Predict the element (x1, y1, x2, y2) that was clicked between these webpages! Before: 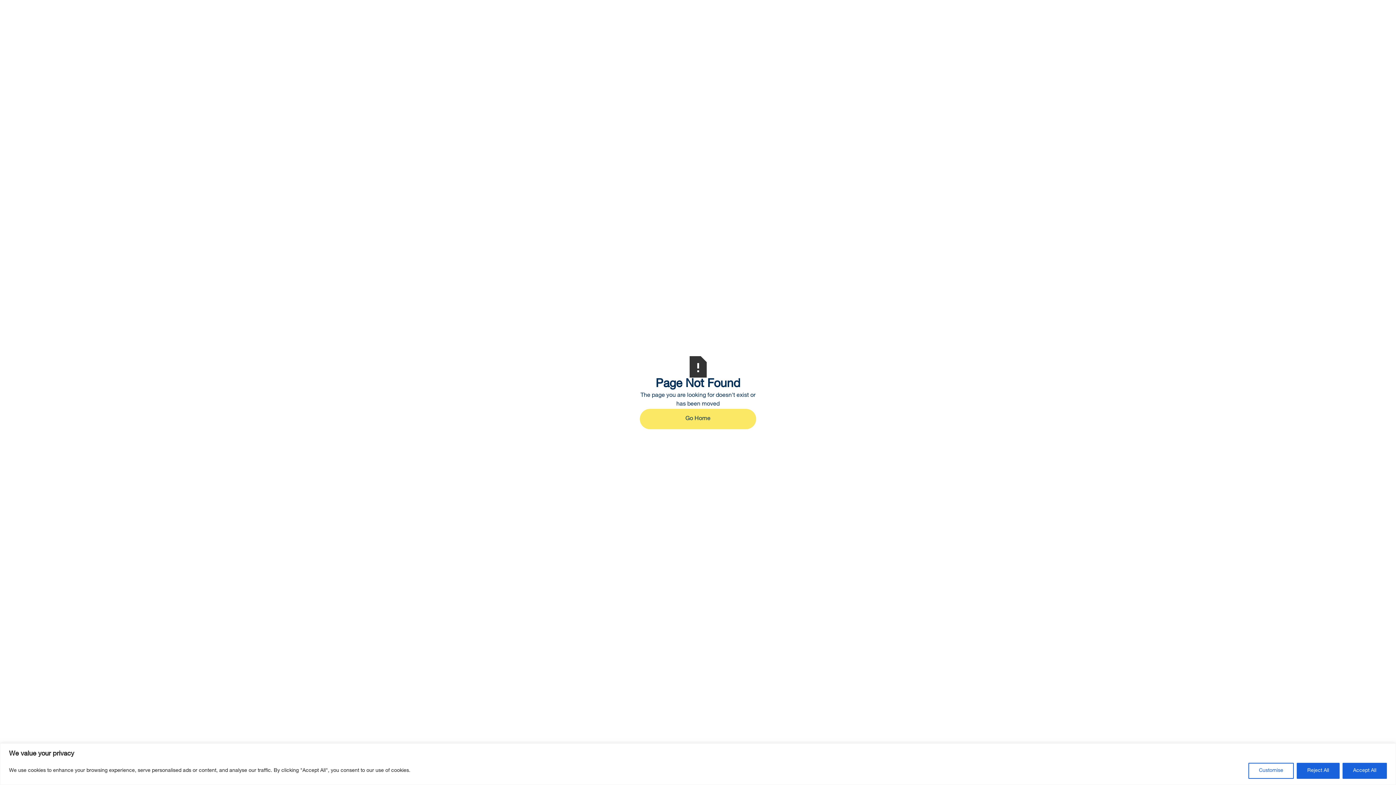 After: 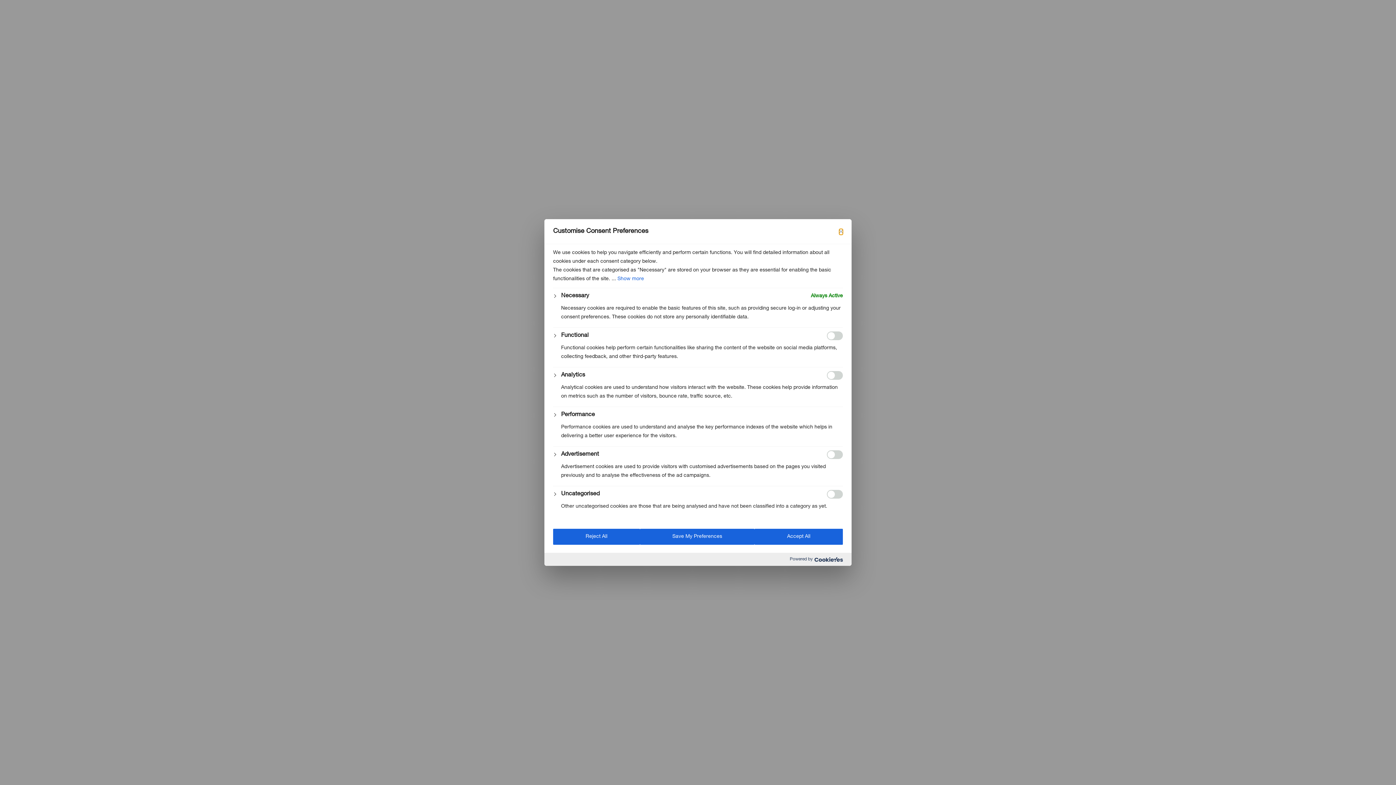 Action: label: Customise bbox: (1248, 763, 1294, 779)